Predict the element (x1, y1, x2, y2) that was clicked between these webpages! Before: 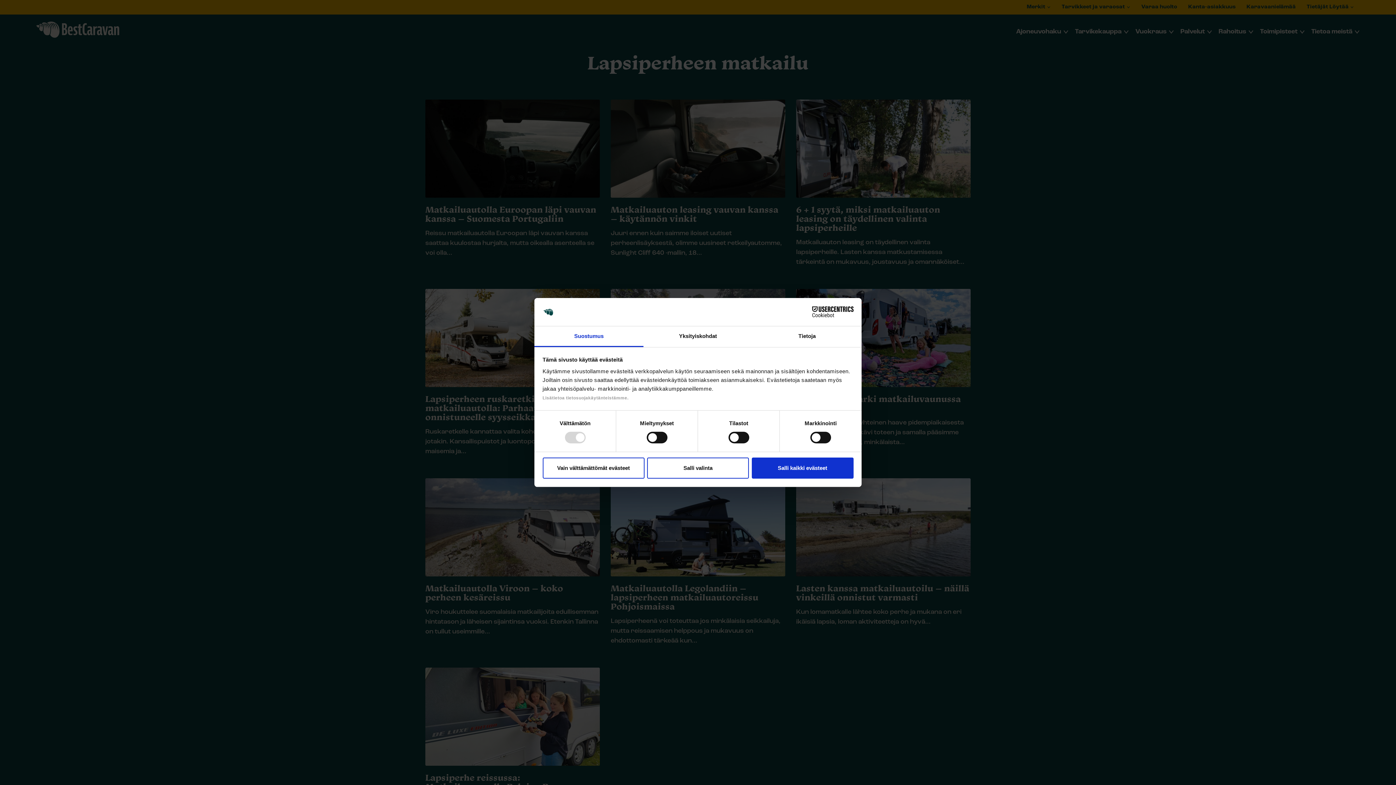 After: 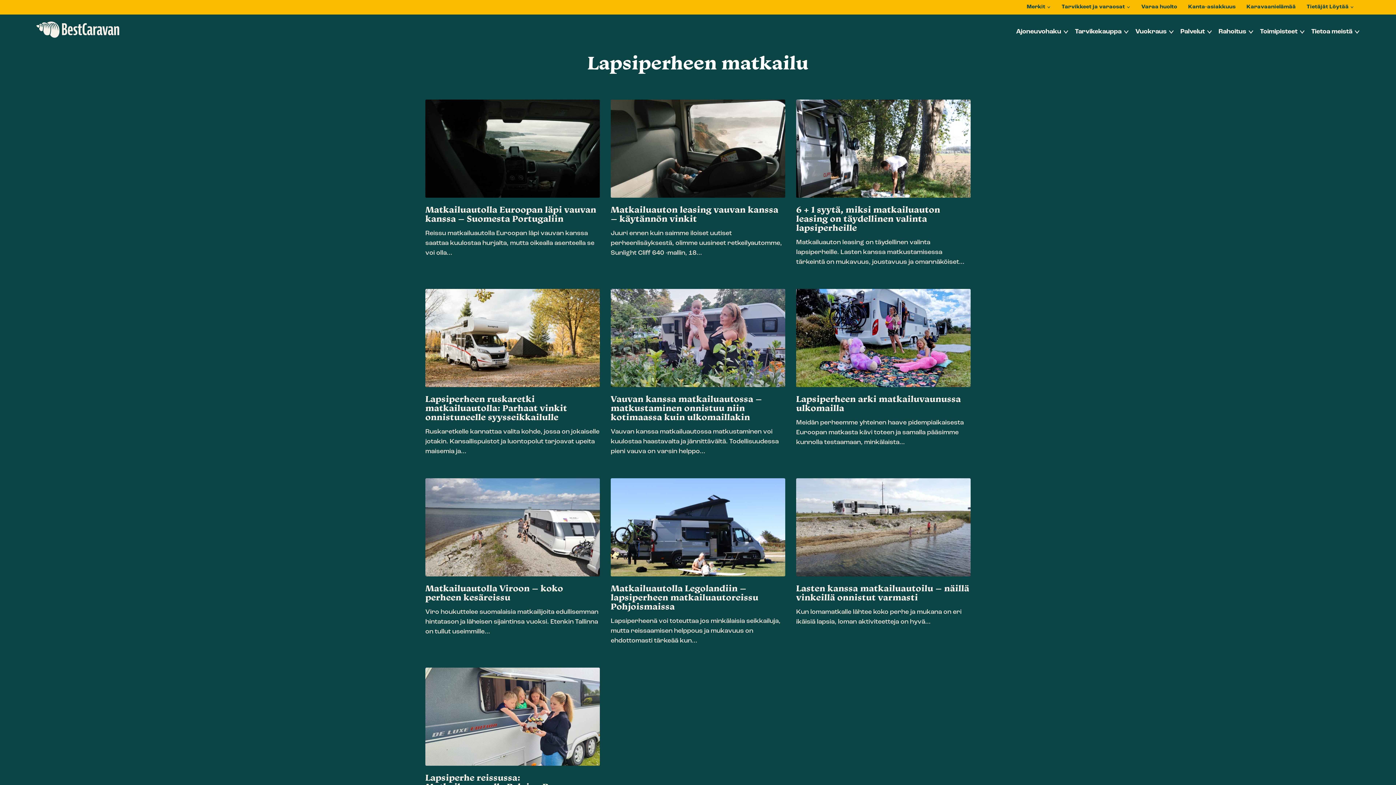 Action: label: Salli kaikki evästeet bbox: (751, 457, 853, 478)